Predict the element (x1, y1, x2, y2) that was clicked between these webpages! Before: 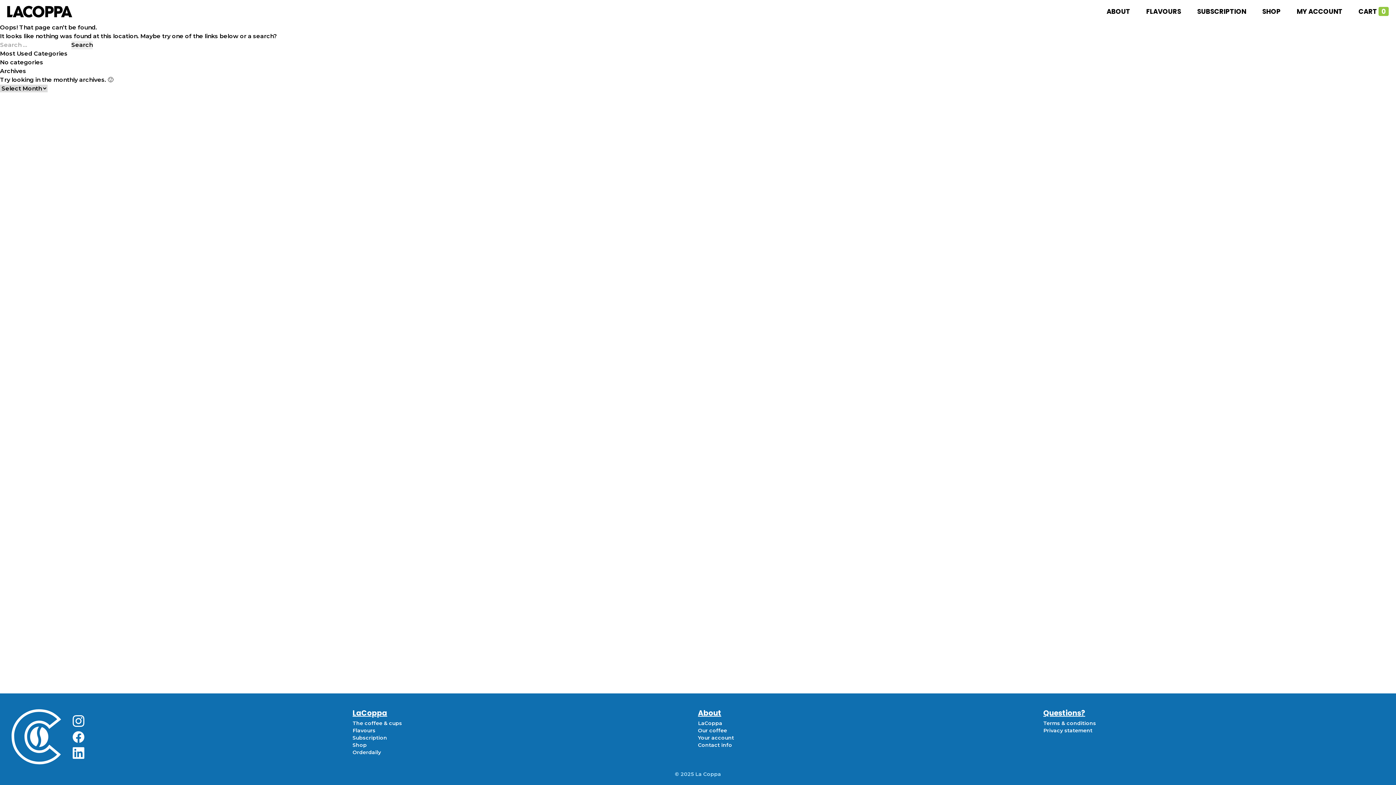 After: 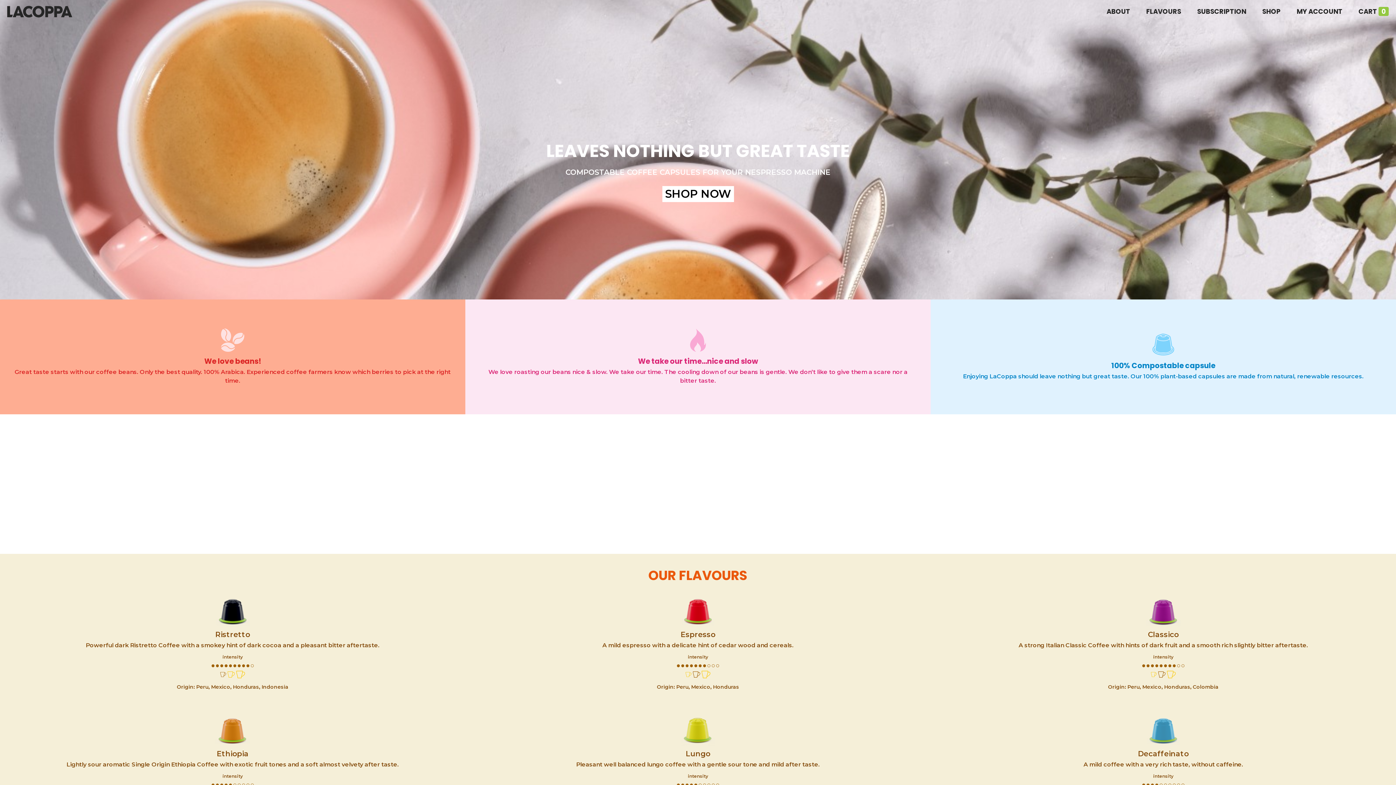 Action: bbox: (7, 708, 65, 766)